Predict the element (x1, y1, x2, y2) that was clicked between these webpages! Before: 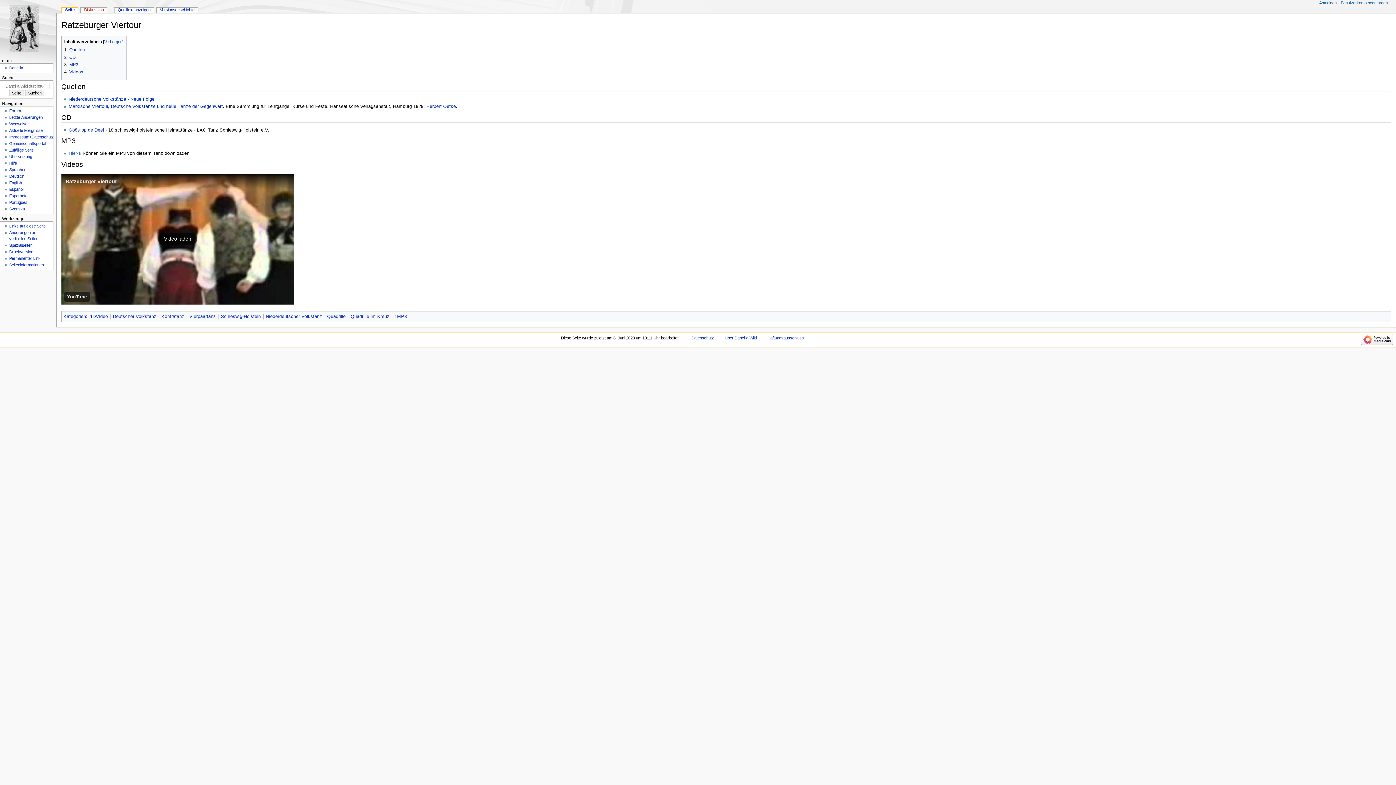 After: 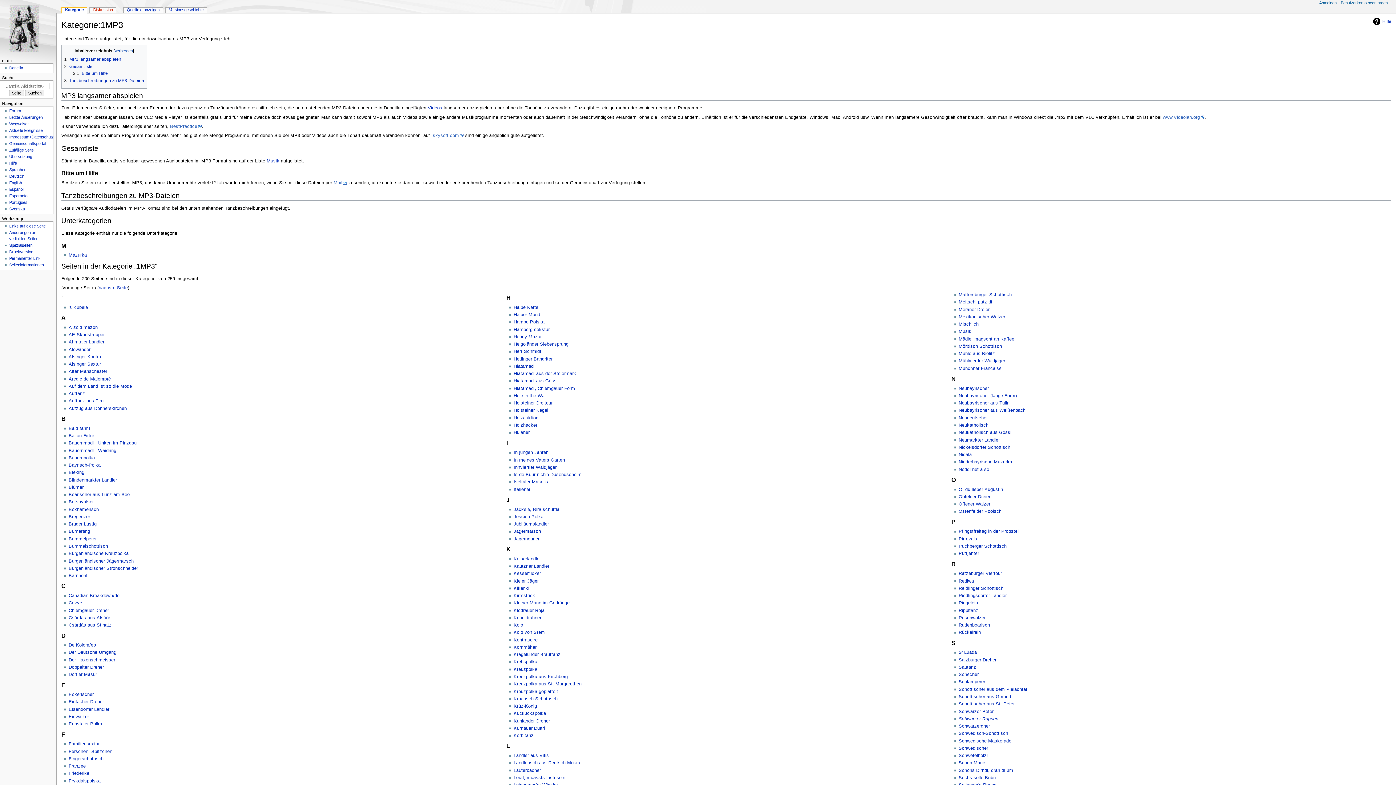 Action: label: 1MP3 bbox: (394, 314, 407, 319)